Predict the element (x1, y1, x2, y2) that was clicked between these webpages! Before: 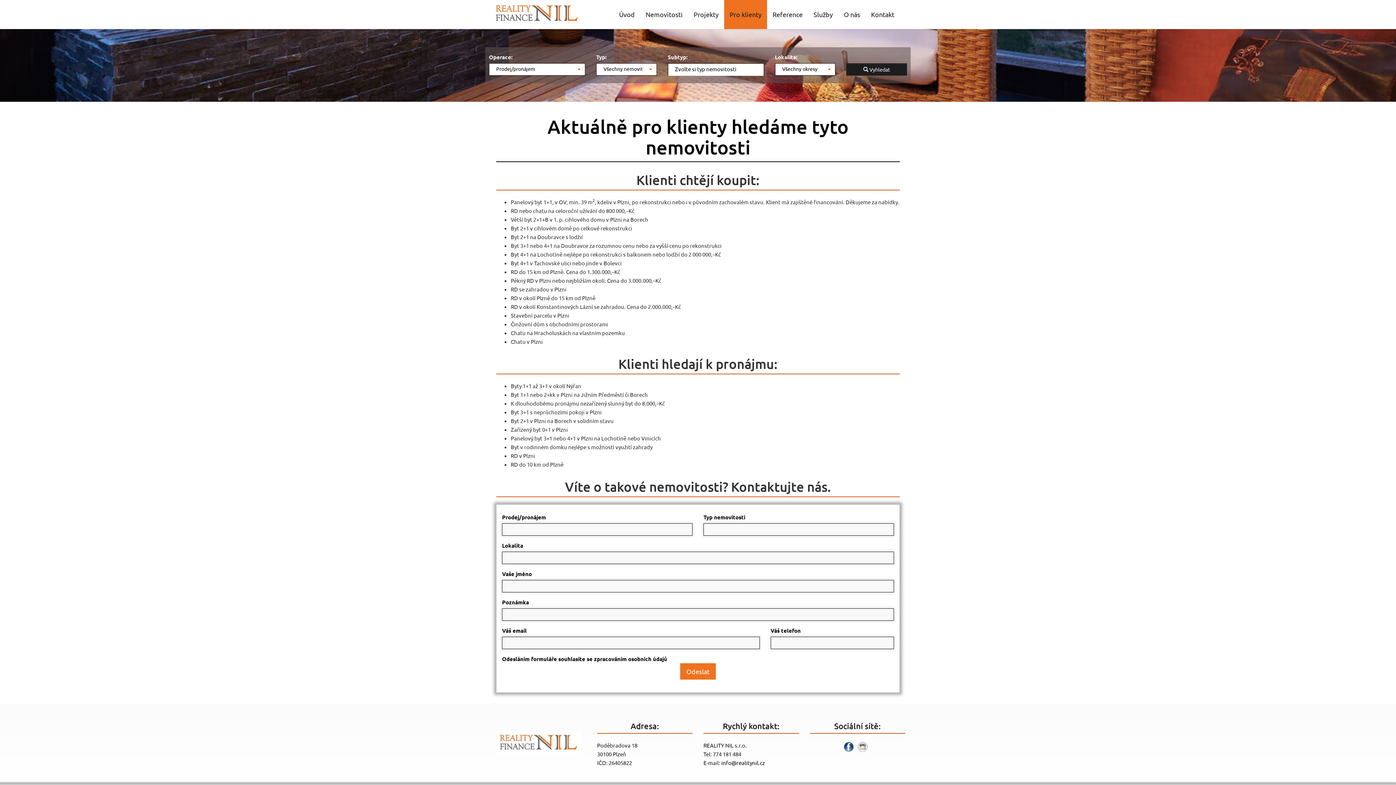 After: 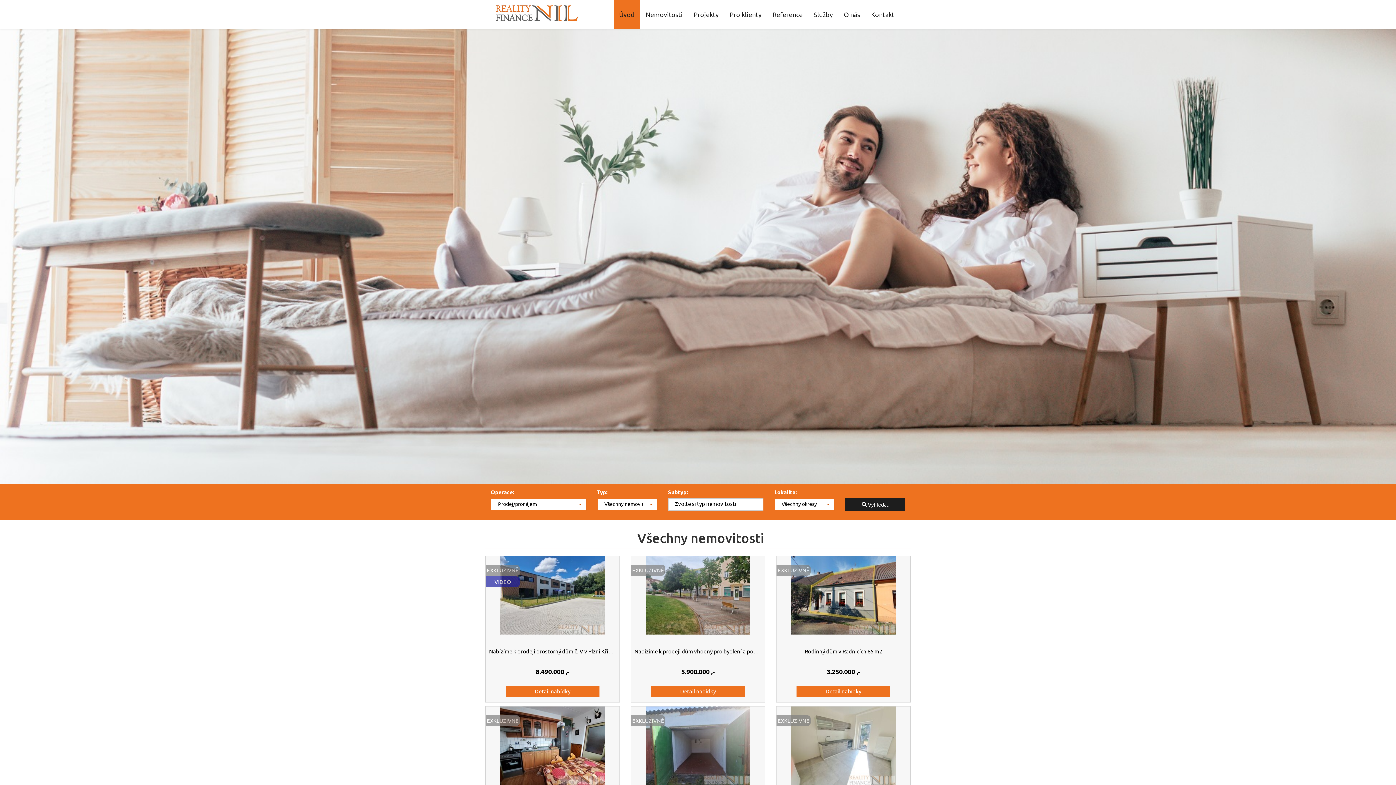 Action: bbox: (857, 742, 871, 749)